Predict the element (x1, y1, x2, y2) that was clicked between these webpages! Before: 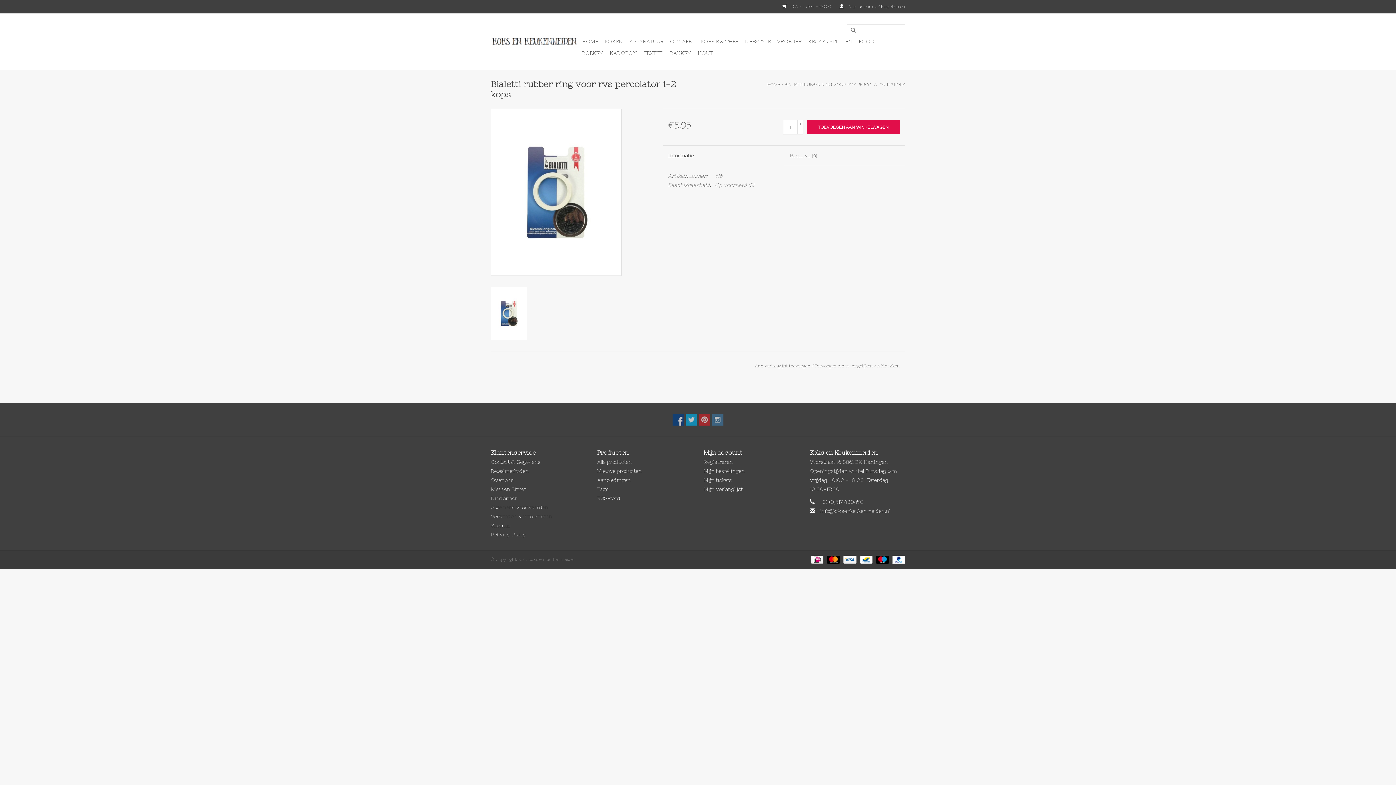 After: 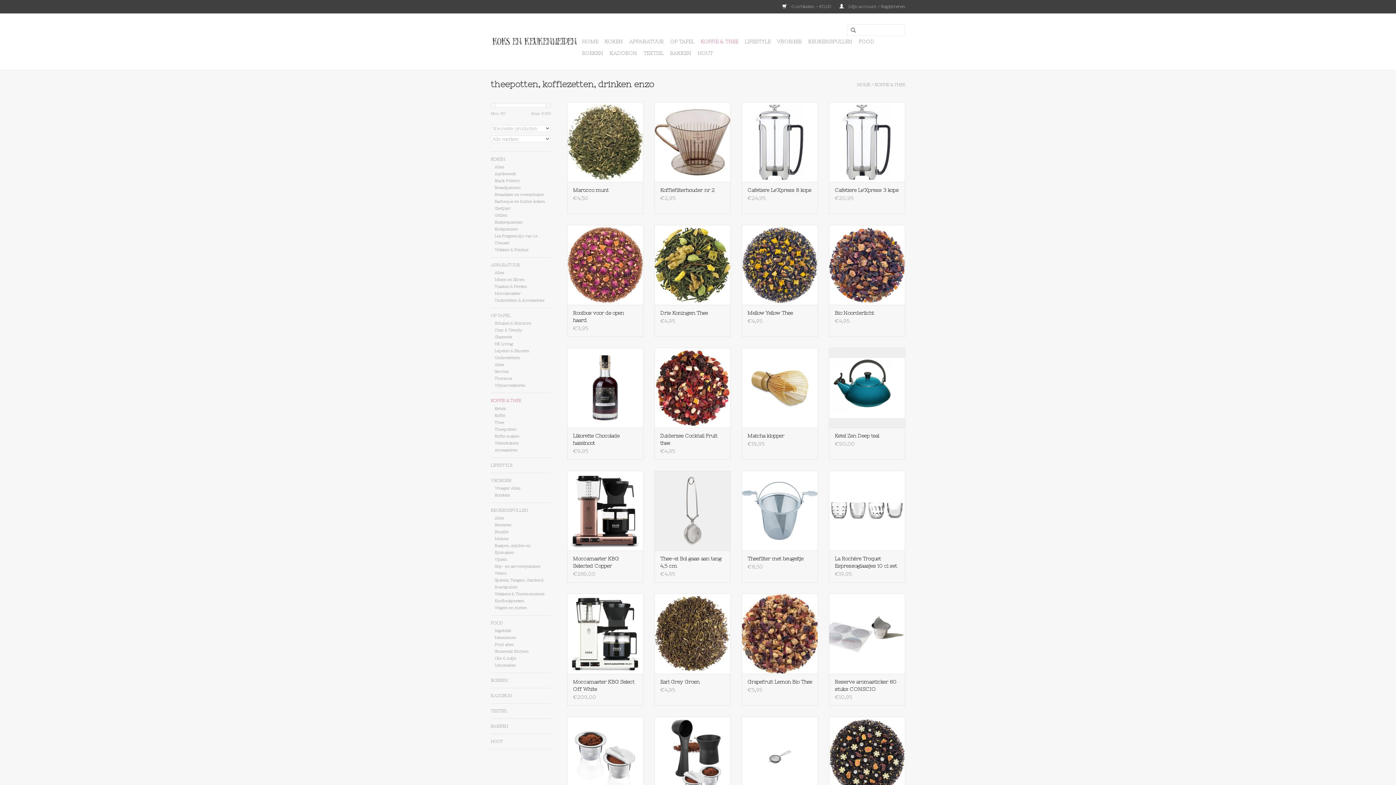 Action: bbox: (698, 35, 740, 47) label: KOFFIE & THEE